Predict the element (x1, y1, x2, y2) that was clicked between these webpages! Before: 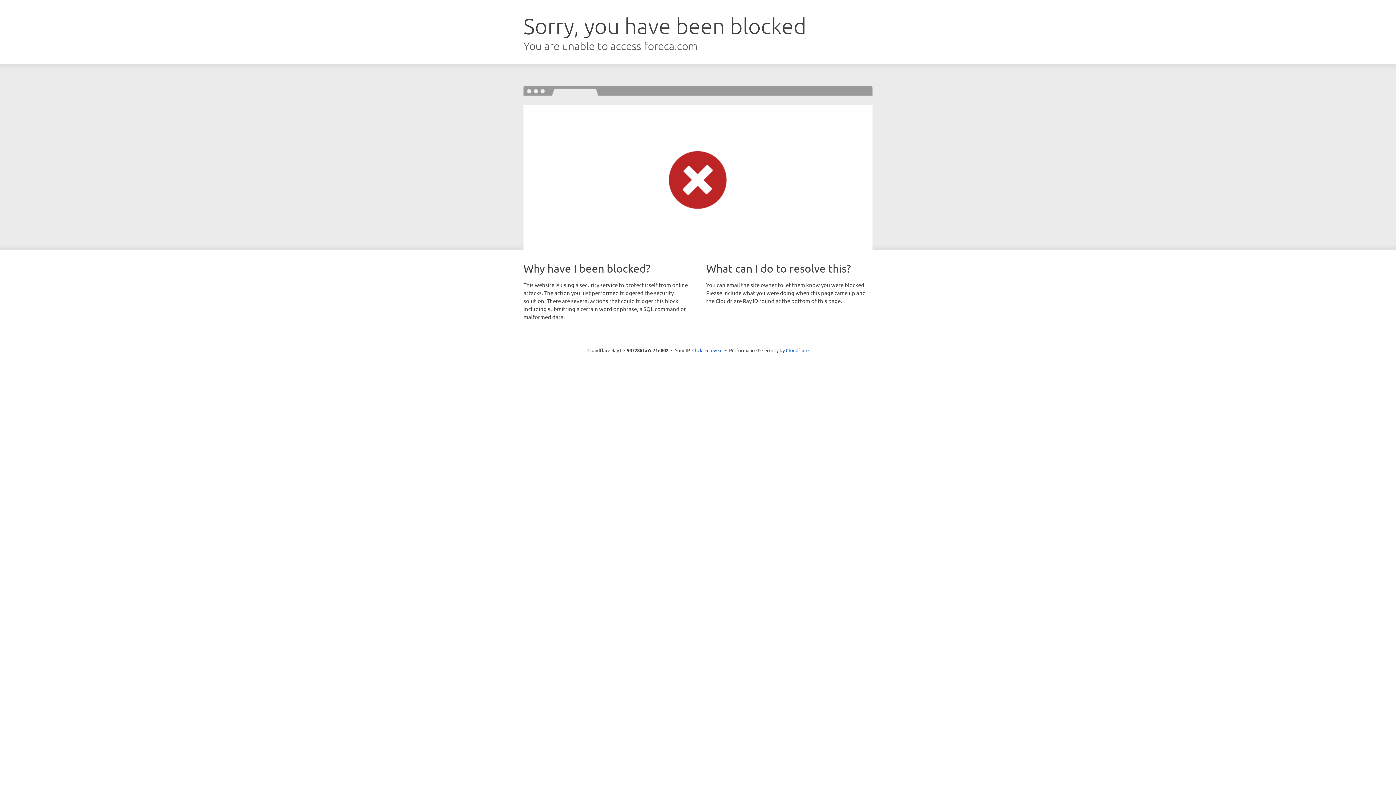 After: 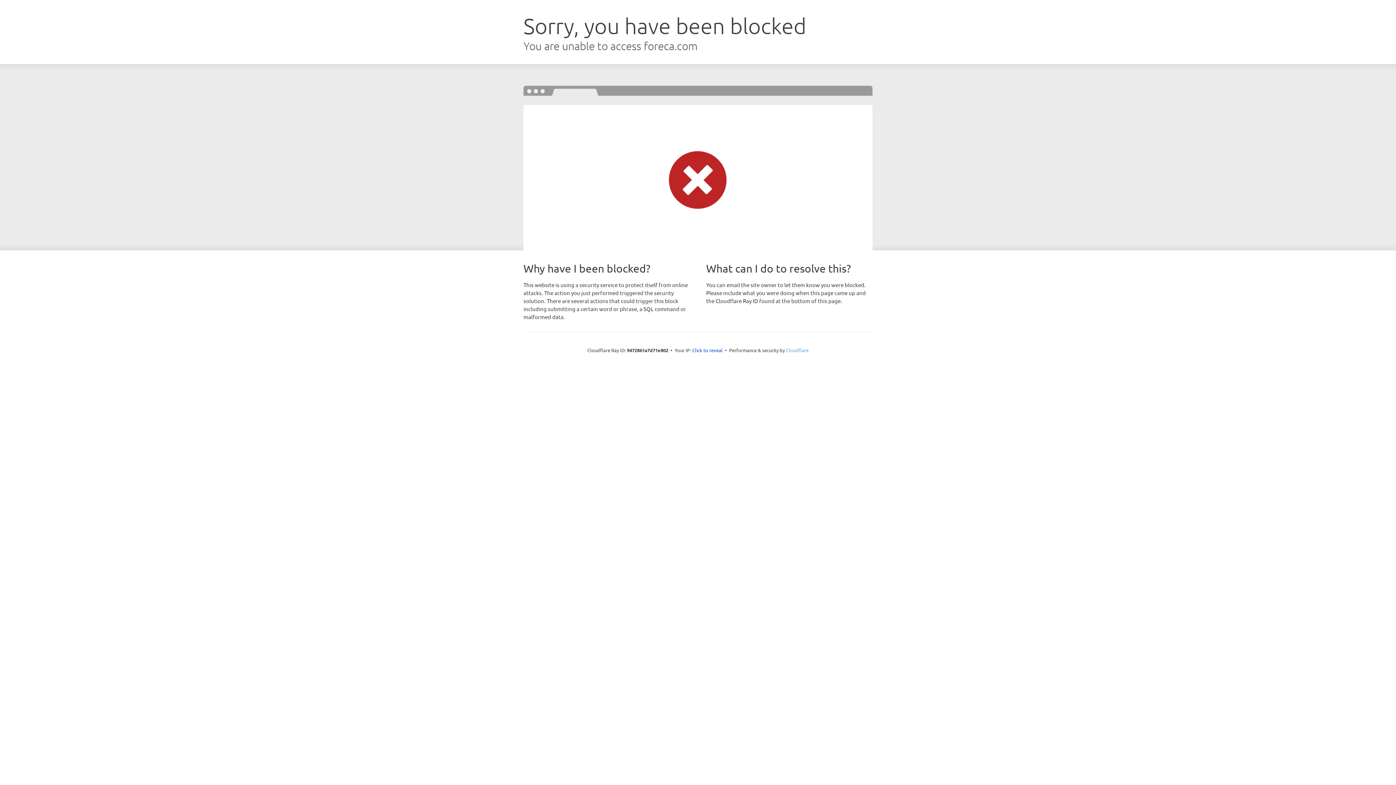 Action: label: Cloudflare bbox: (786, 347, 808, 353)